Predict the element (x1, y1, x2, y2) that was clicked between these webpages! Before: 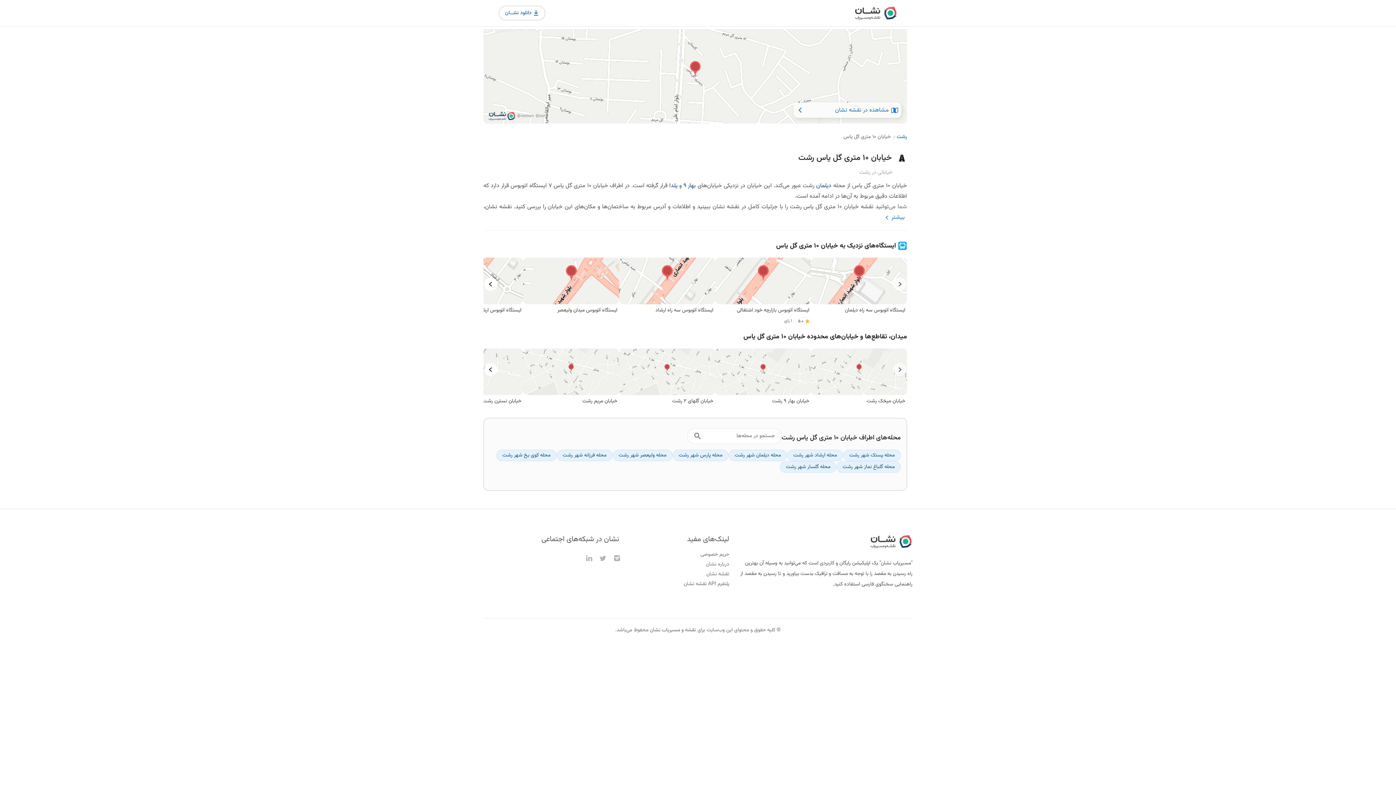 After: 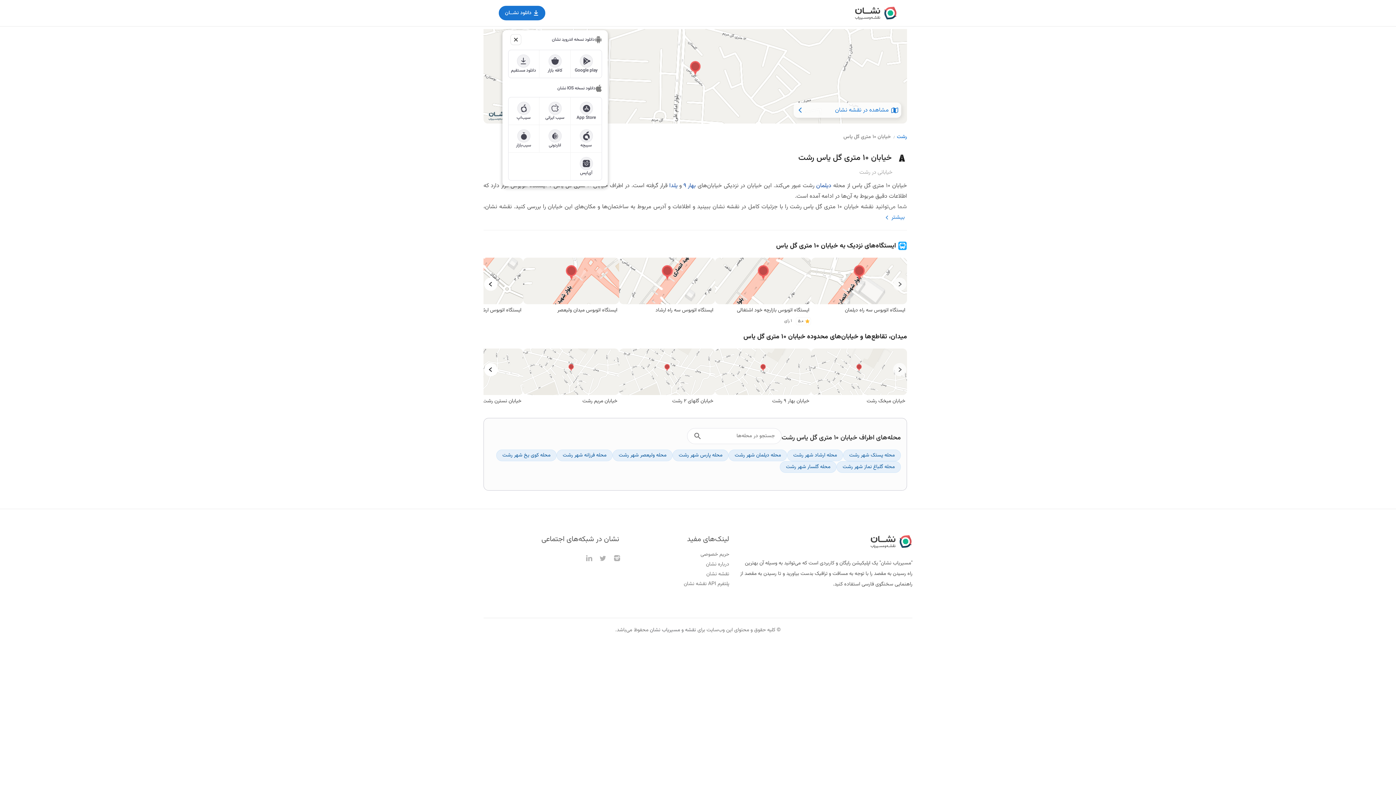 Action: bbox: (498, 5, 545, 20) label: دانلود نشــان